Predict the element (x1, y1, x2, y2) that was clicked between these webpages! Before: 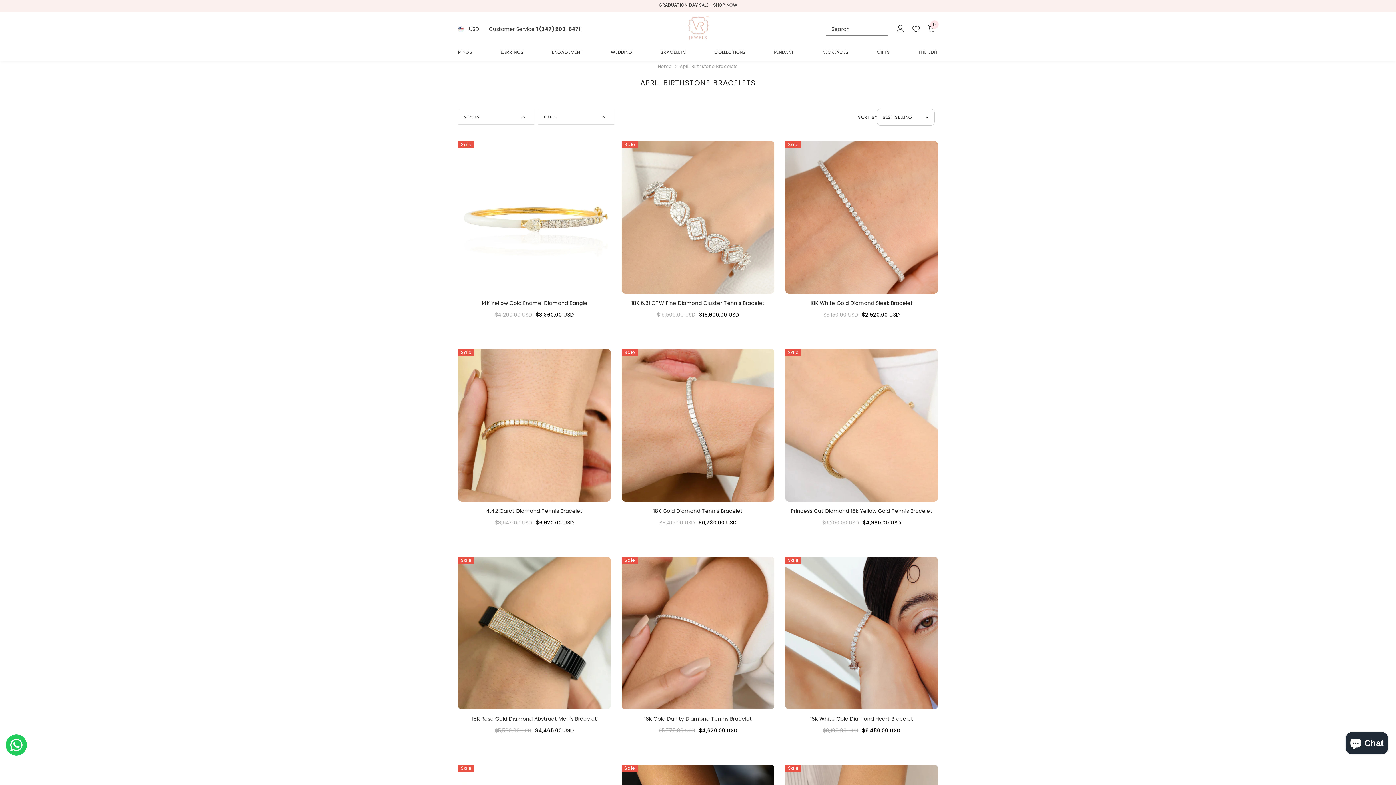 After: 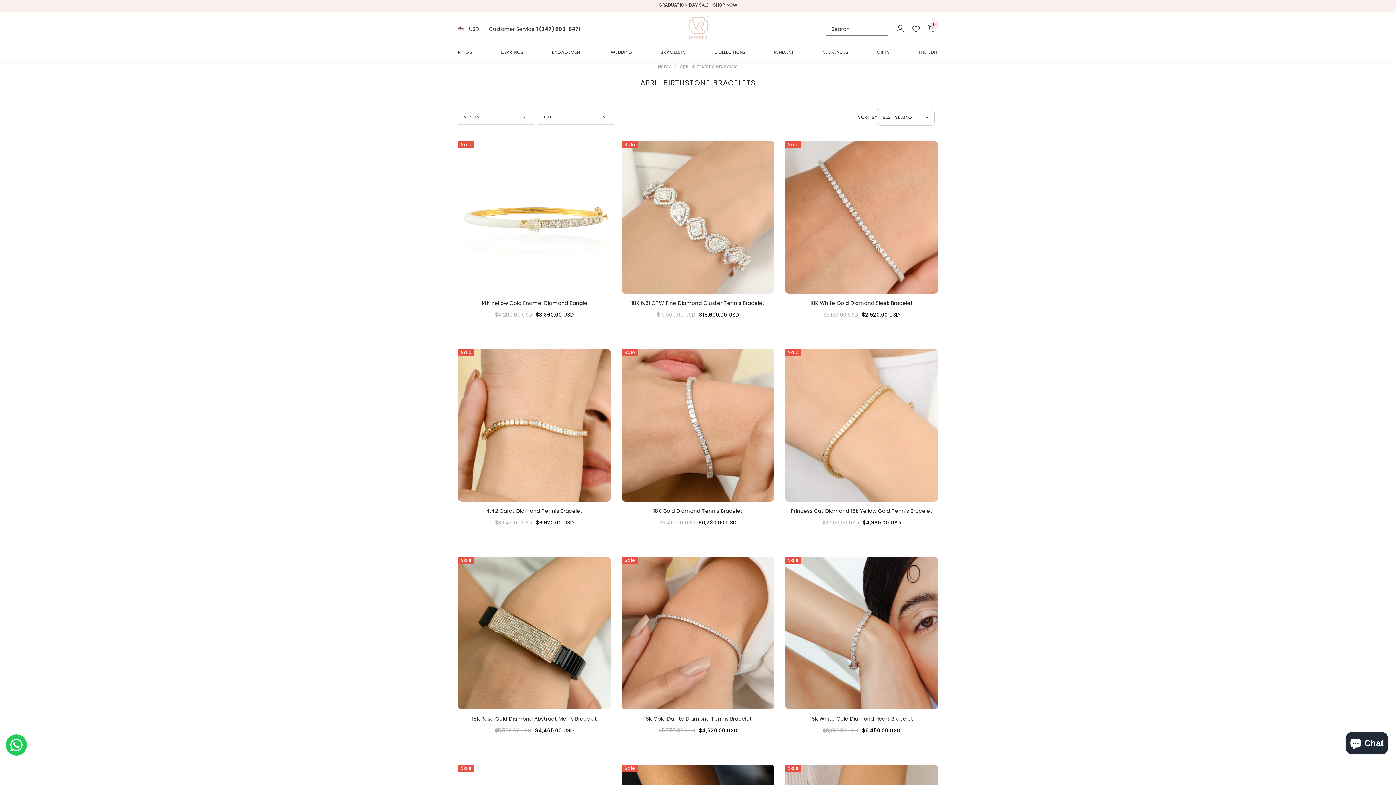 Action: bbox: (912, 25, 922, 32)